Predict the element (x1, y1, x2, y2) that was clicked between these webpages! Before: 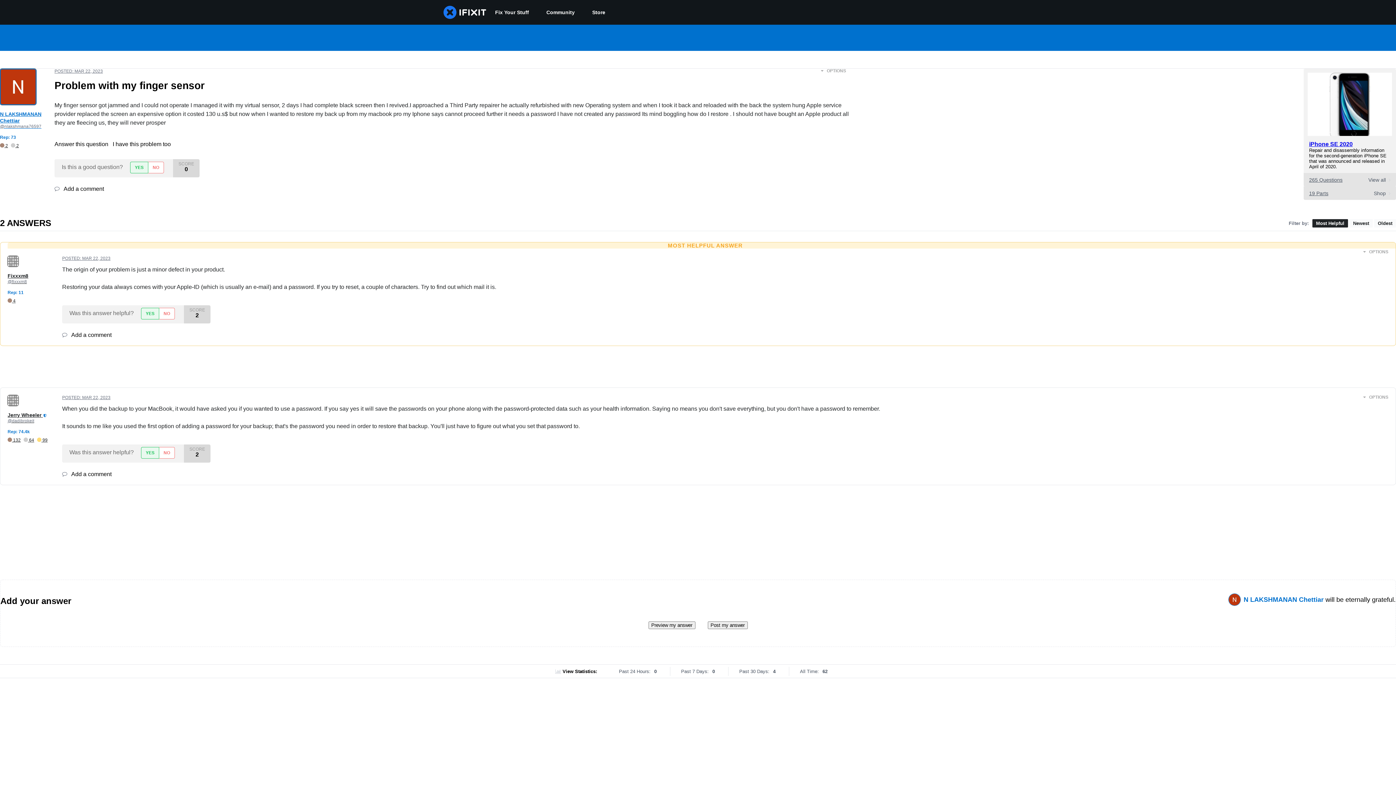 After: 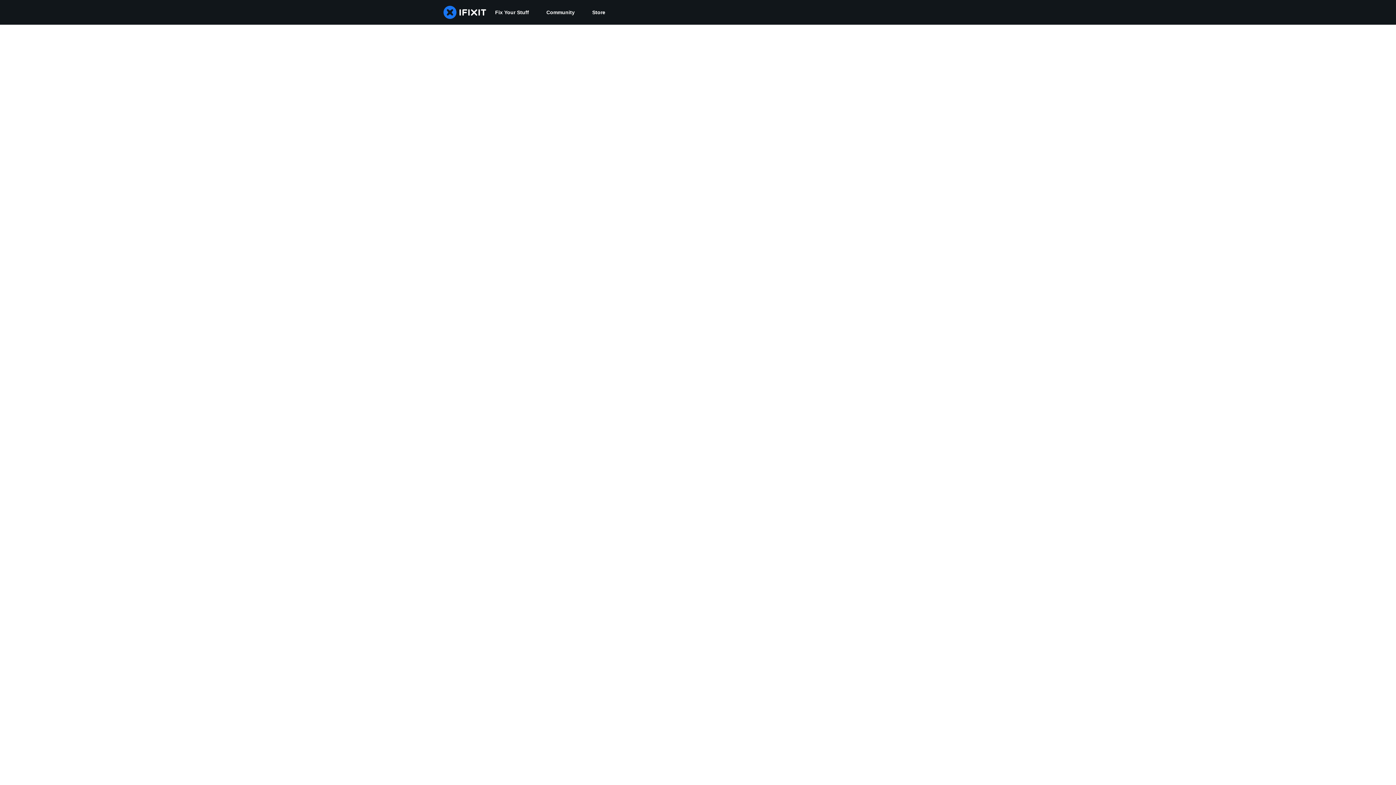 Action: bbox: (537, 0, 583, 24) label: Community